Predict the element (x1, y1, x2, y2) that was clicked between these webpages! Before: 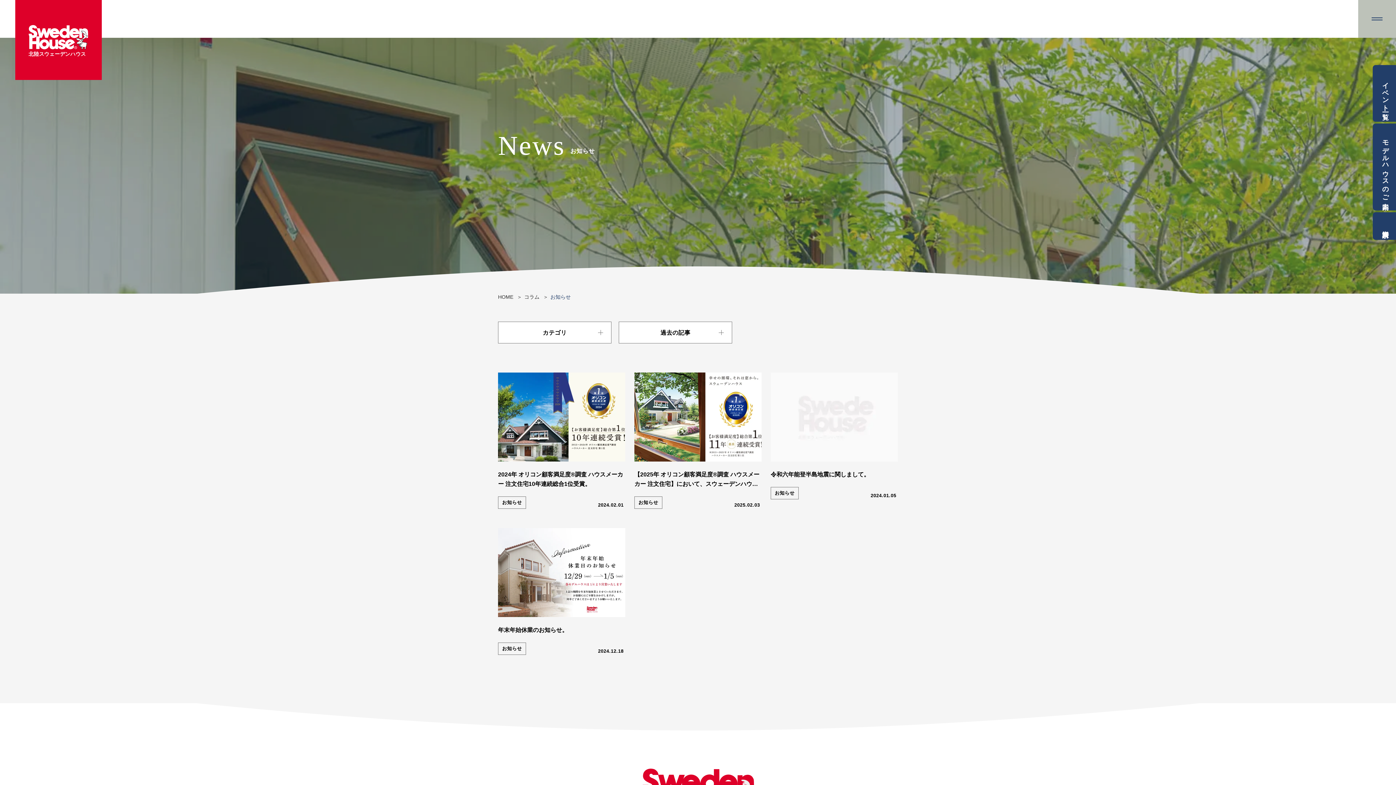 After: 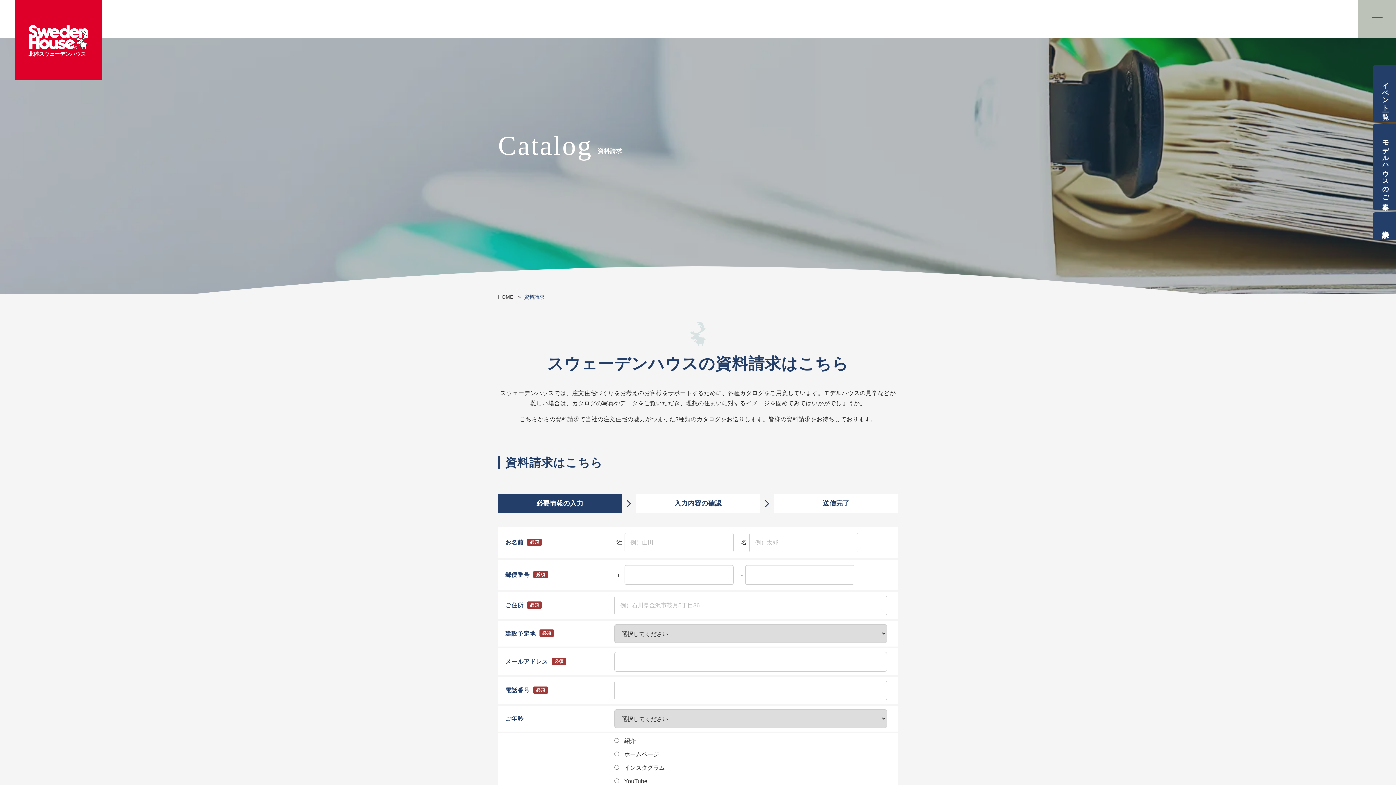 Action: label: 資料請求 bbox: (1373, 212, 1396, 240)